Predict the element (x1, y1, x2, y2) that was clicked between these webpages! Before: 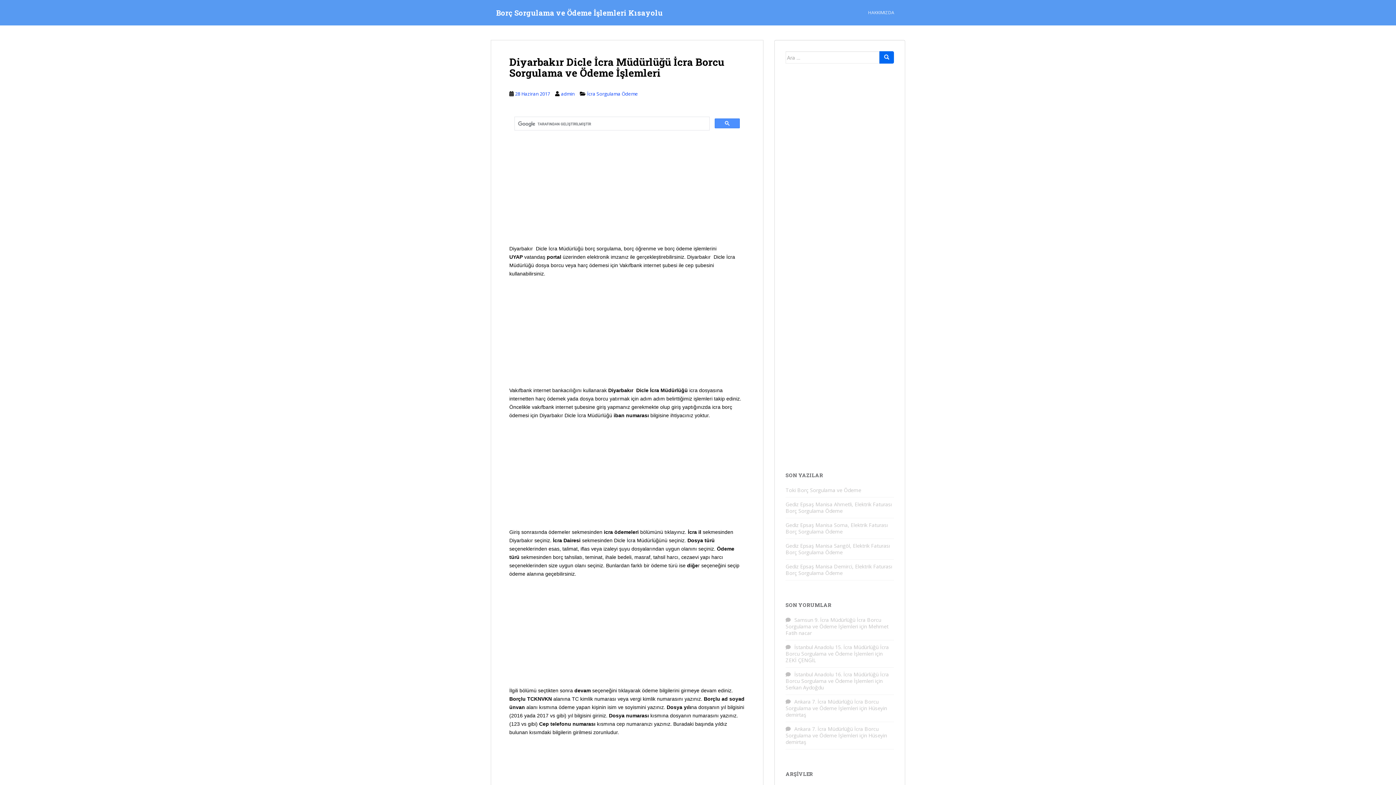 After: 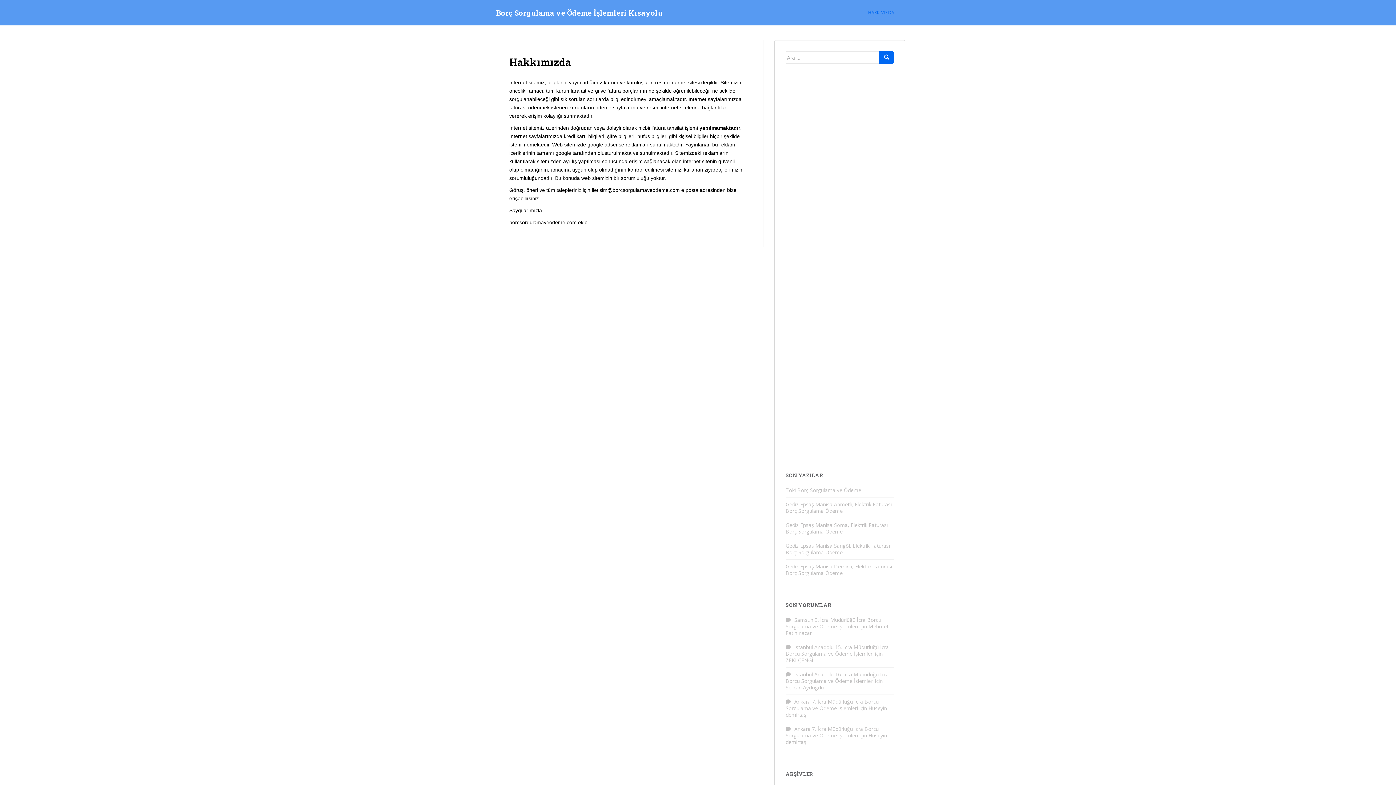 Action: bbox: (868, 5, 894, 20) label: HAKKIMIZDA